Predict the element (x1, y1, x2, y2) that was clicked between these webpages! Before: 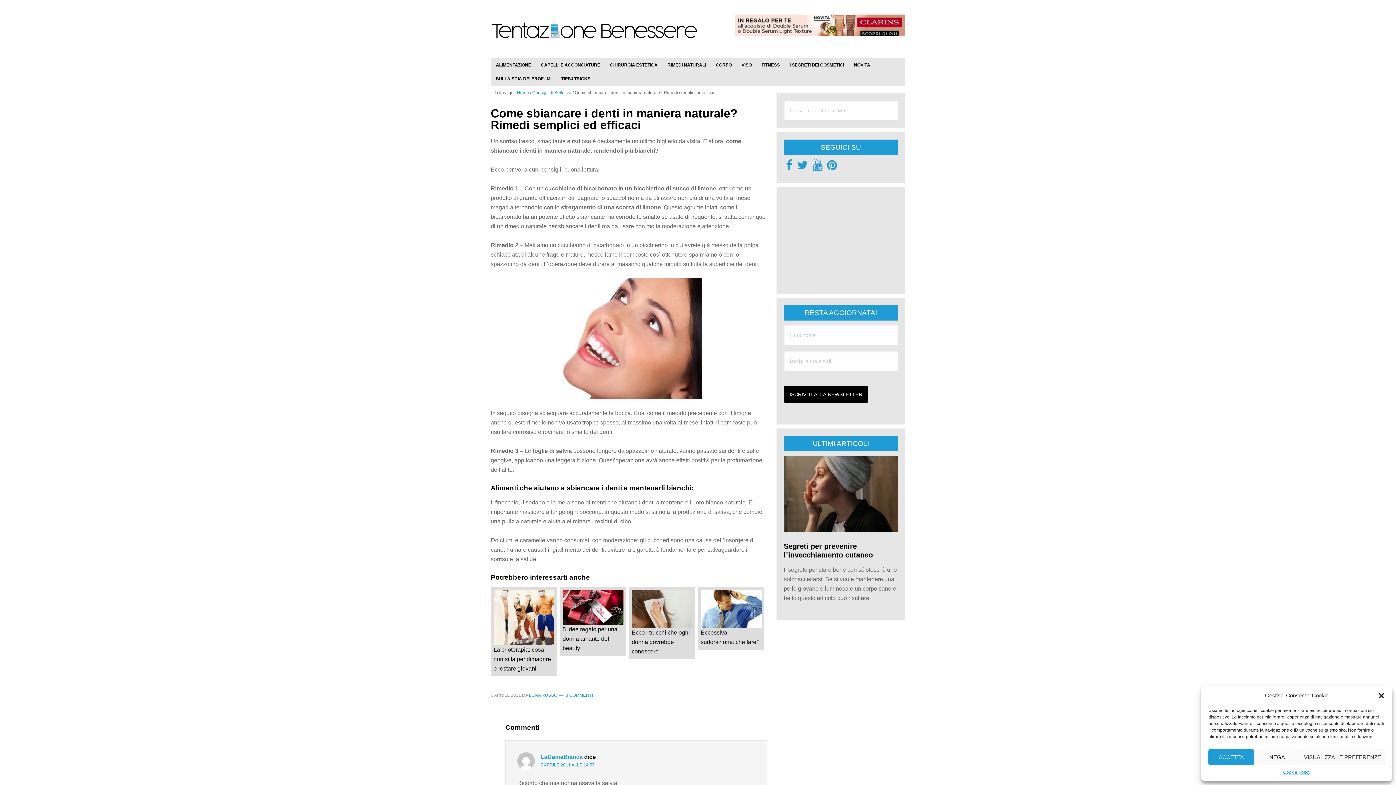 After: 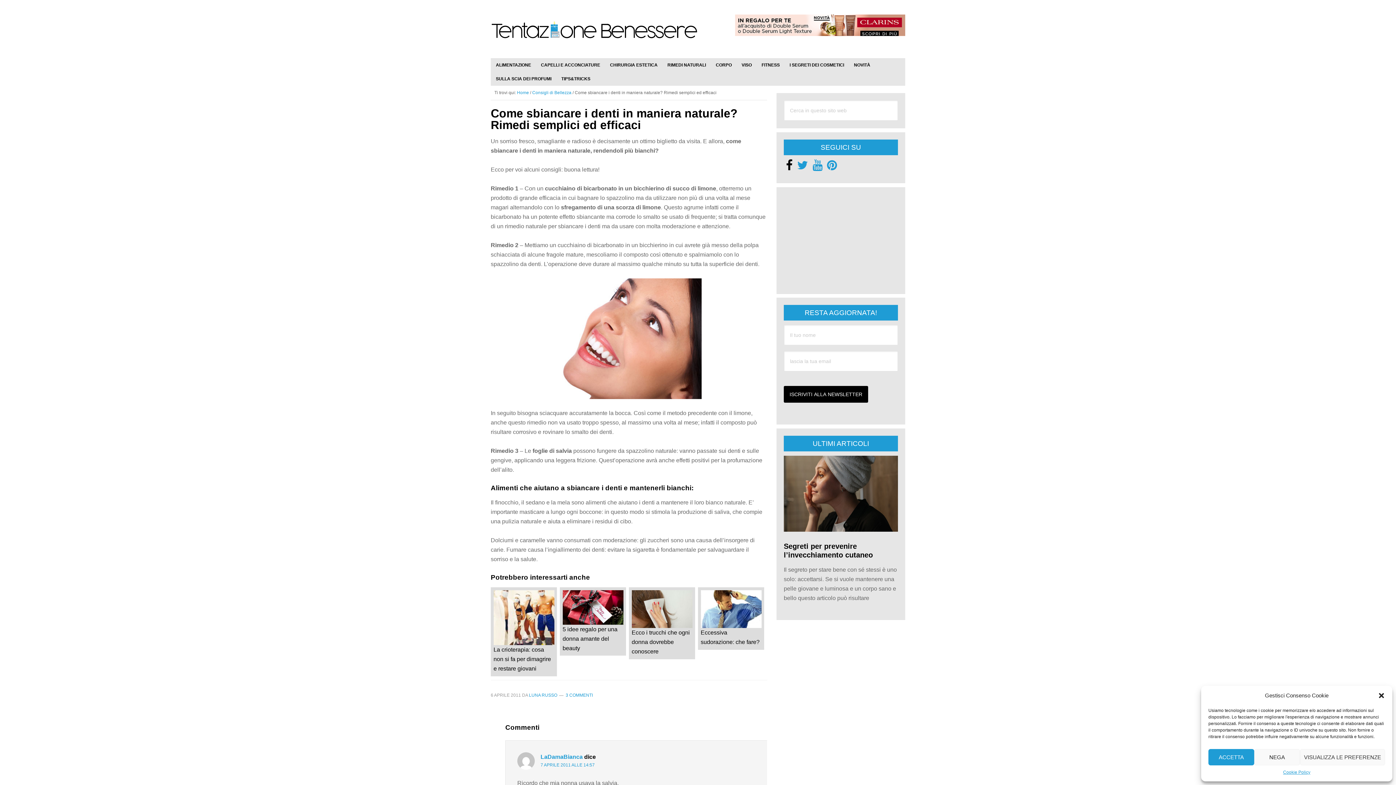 Action: bbox: (786, 164, 792, 170)